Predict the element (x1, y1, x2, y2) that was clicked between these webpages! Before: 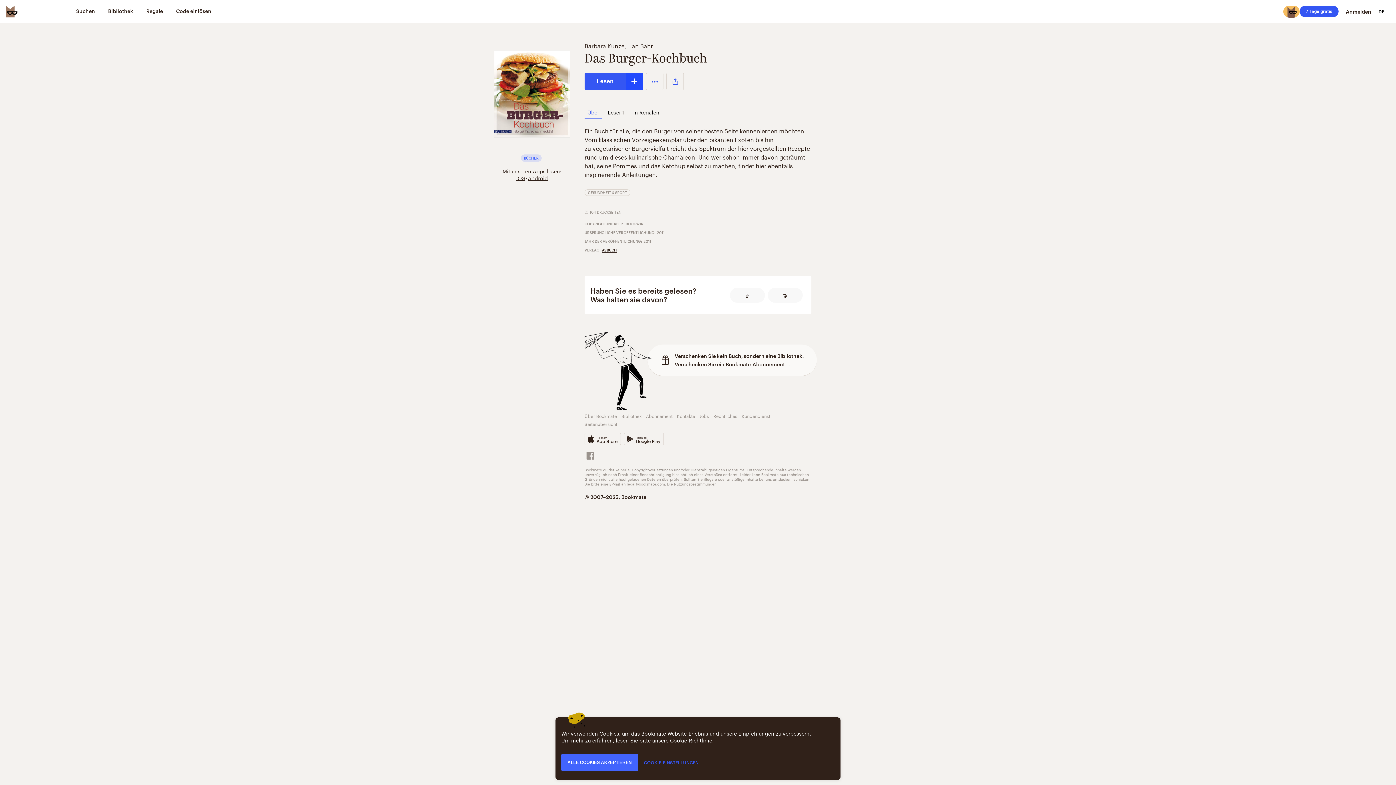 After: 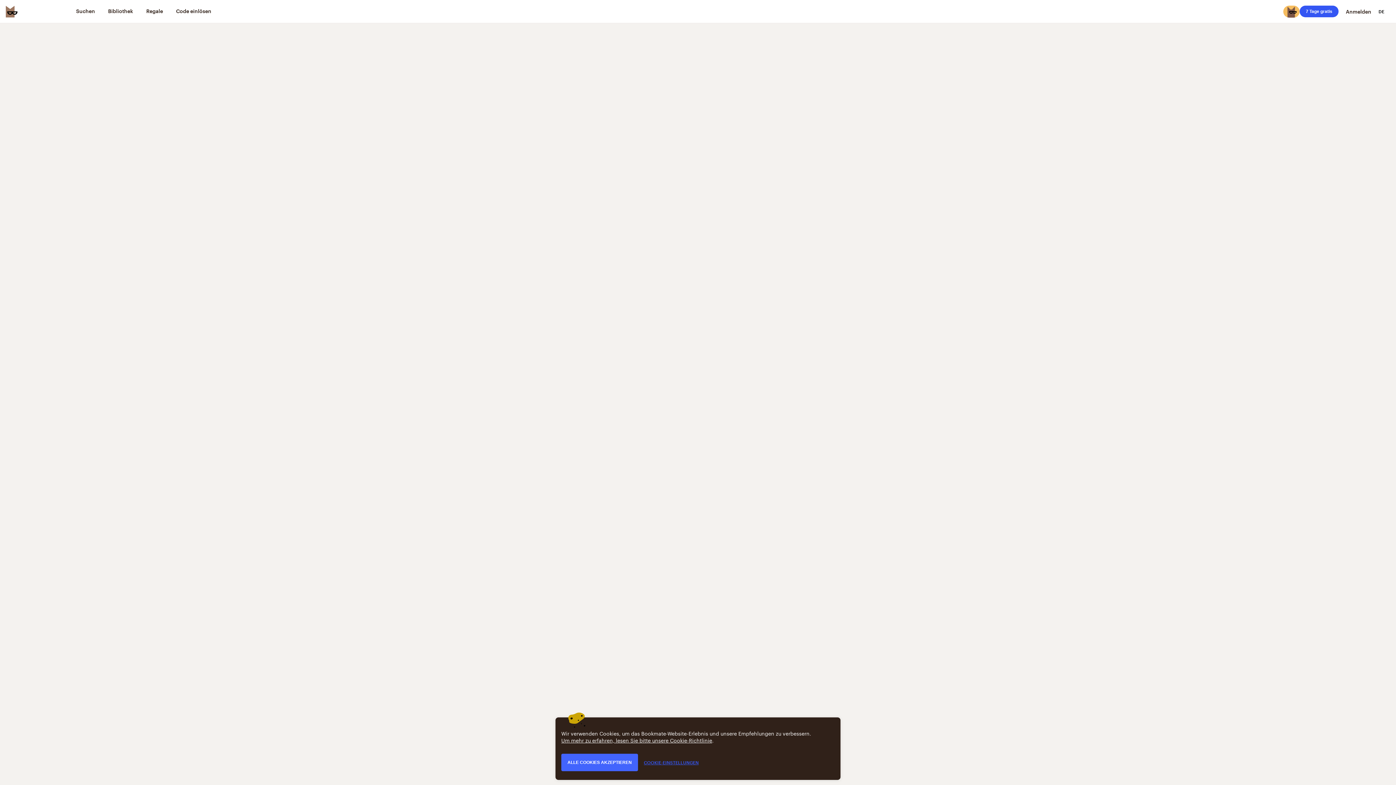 Action: label: GESUNDHEIT & SPORT bbox: (584, 189, 630, 196)